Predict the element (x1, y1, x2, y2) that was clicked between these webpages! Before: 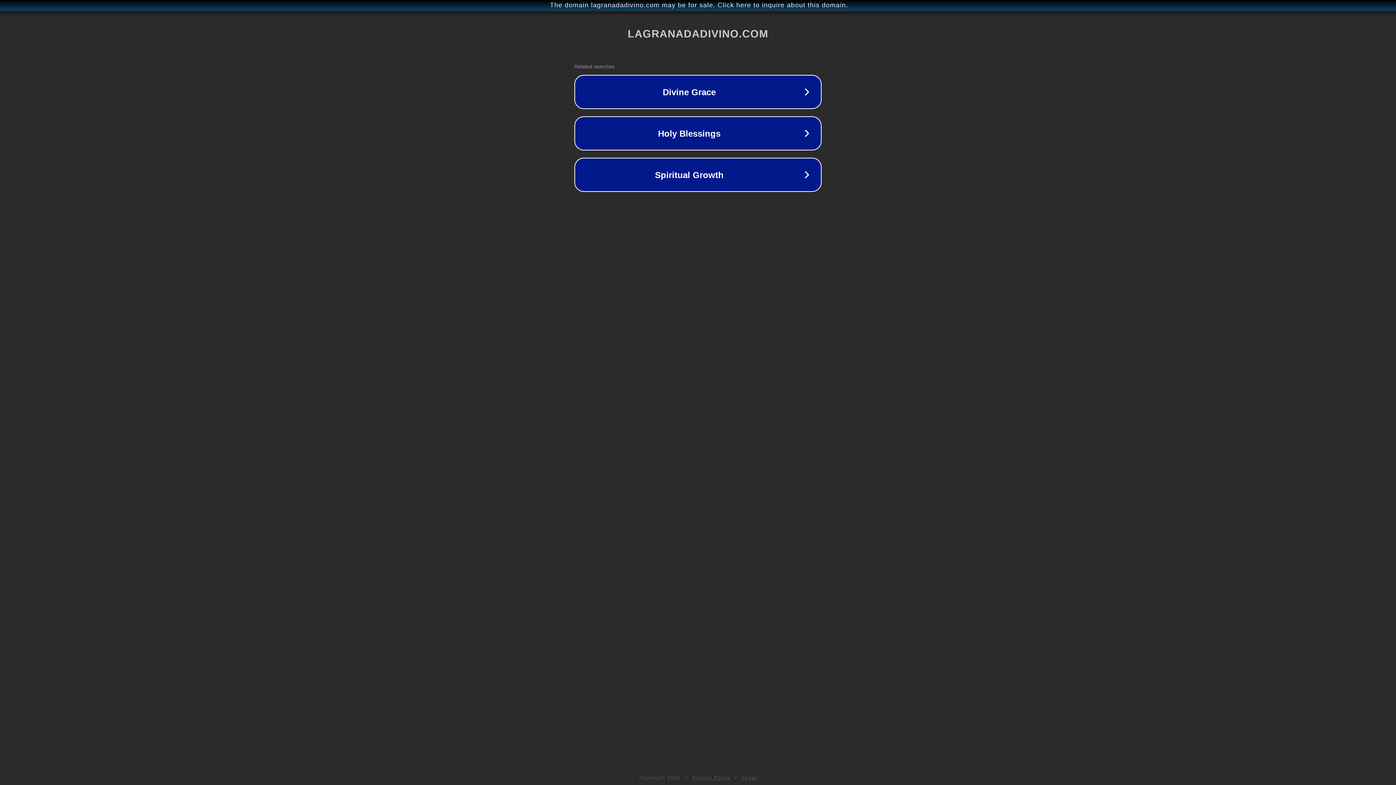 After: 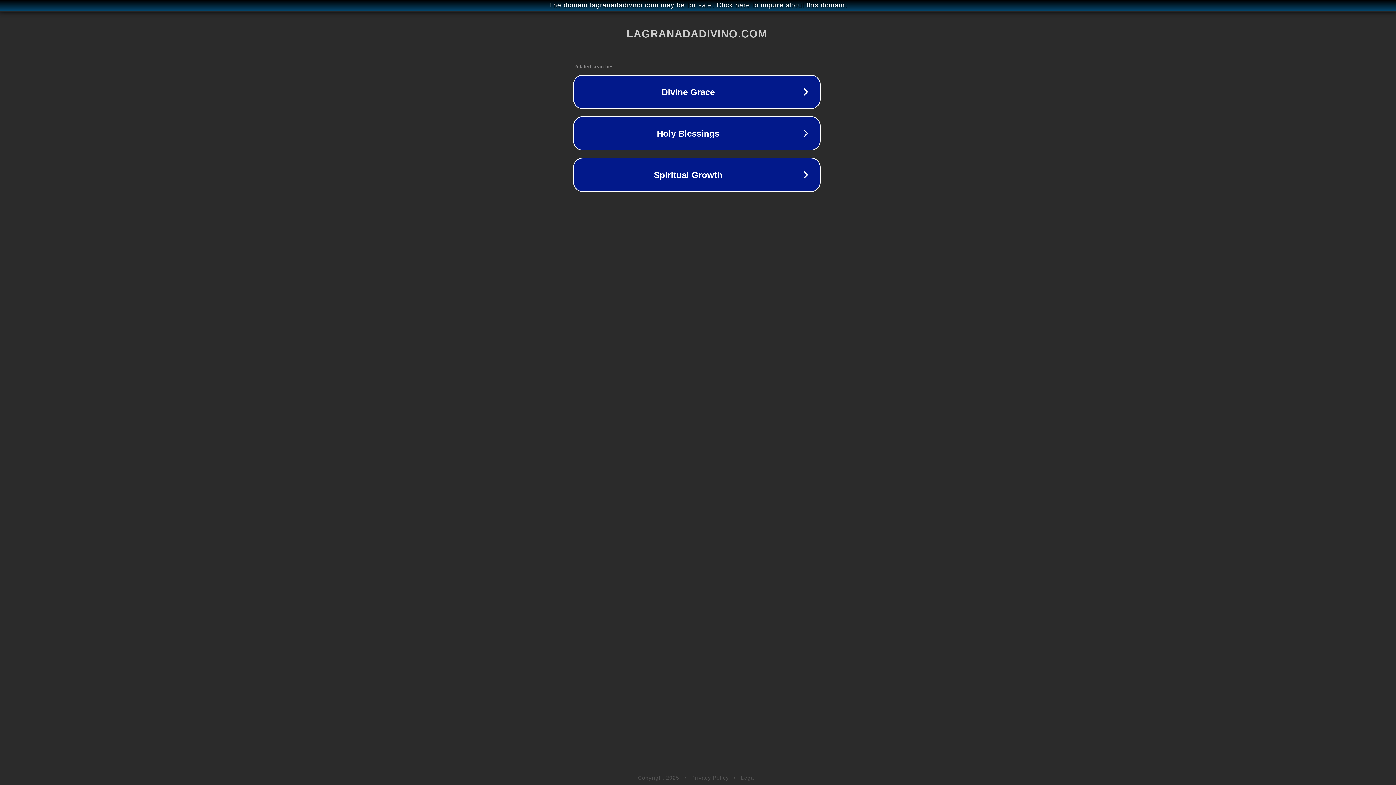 Action: bbox: (1, 1, 1397, 9) label: The domain lagranadadivino.com may be for sale. Click here to inquire about this domain.